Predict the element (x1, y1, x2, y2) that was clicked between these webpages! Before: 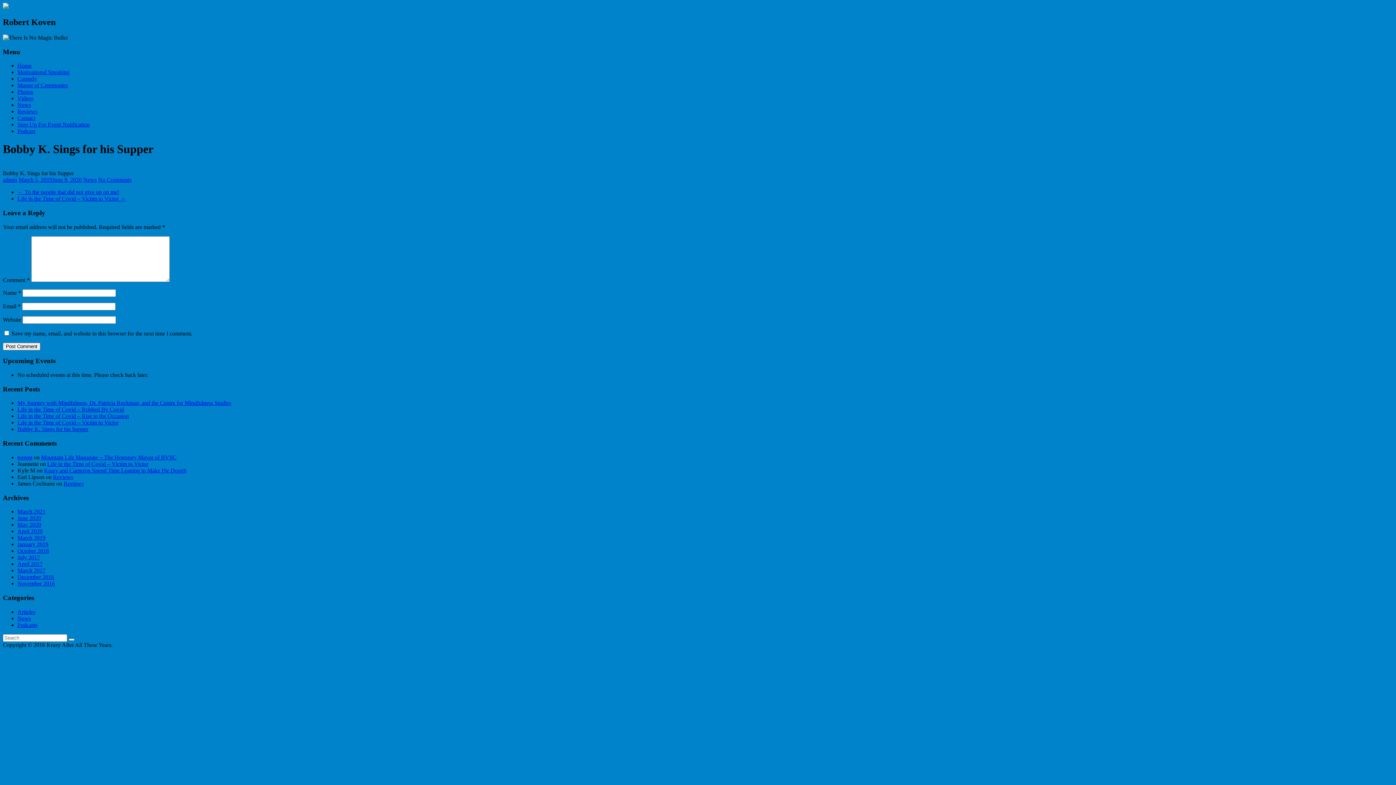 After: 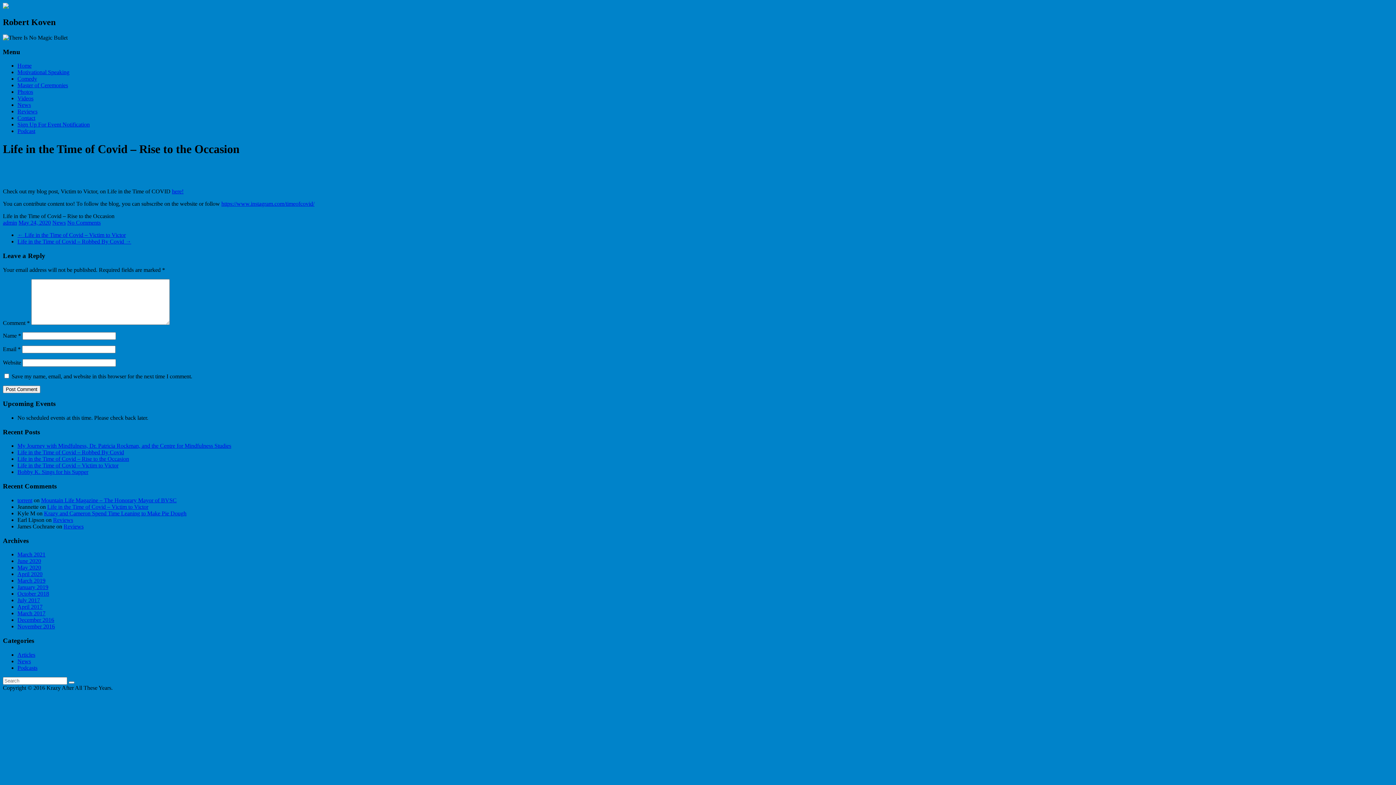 Action: bbox: (17, 413, 129, 419) label: Life in the Time of Covid – Rise to the Occasion